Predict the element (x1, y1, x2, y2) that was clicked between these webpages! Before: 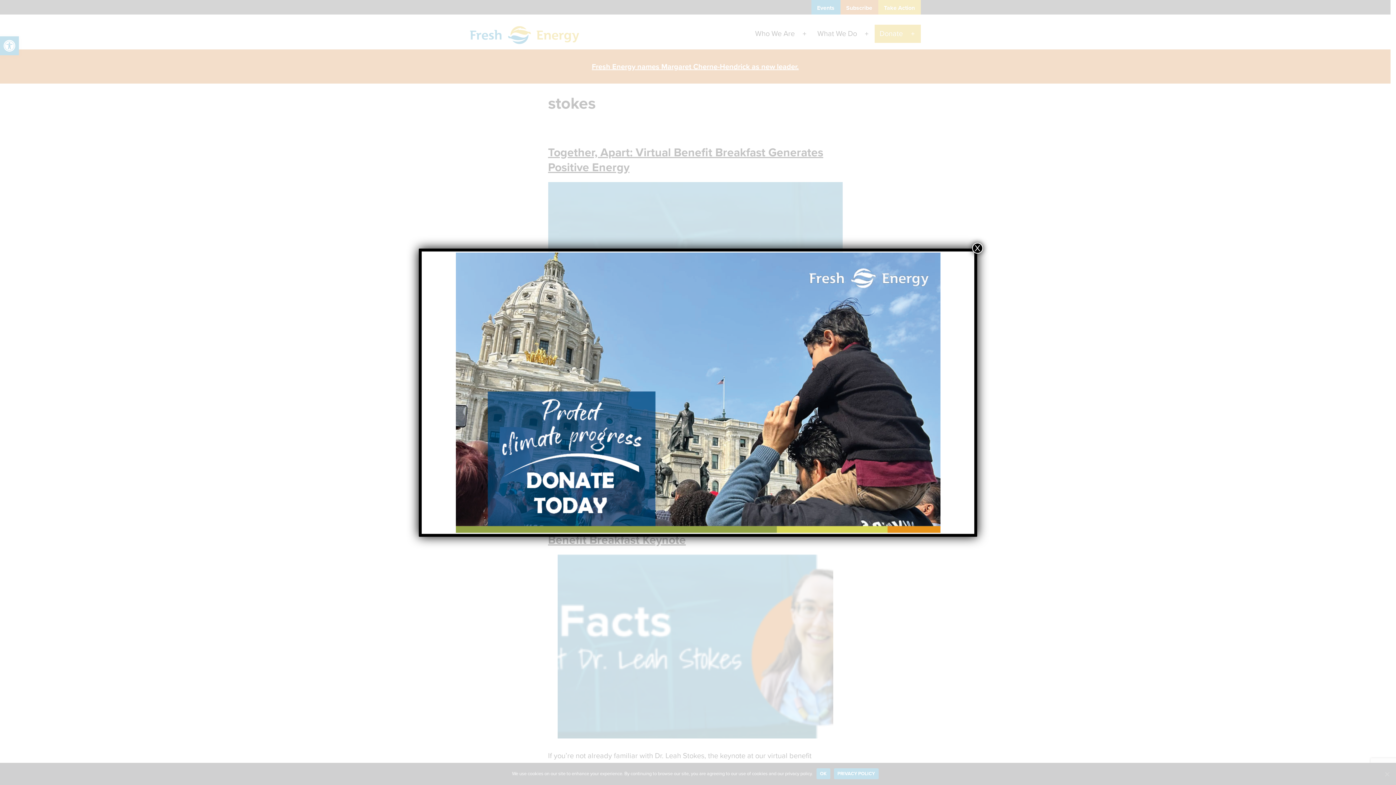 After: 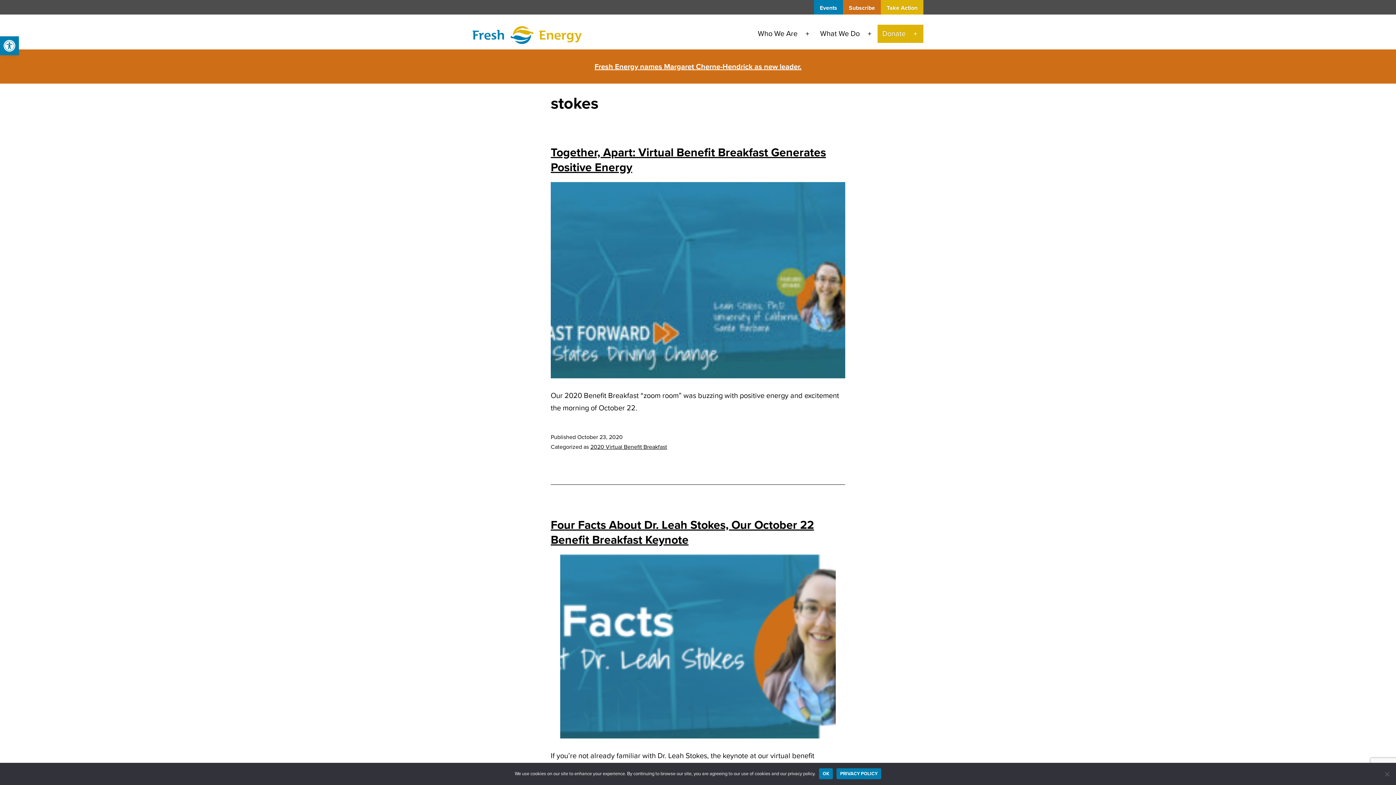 Action: bbox: (972, 242, 983, 253) label: Close